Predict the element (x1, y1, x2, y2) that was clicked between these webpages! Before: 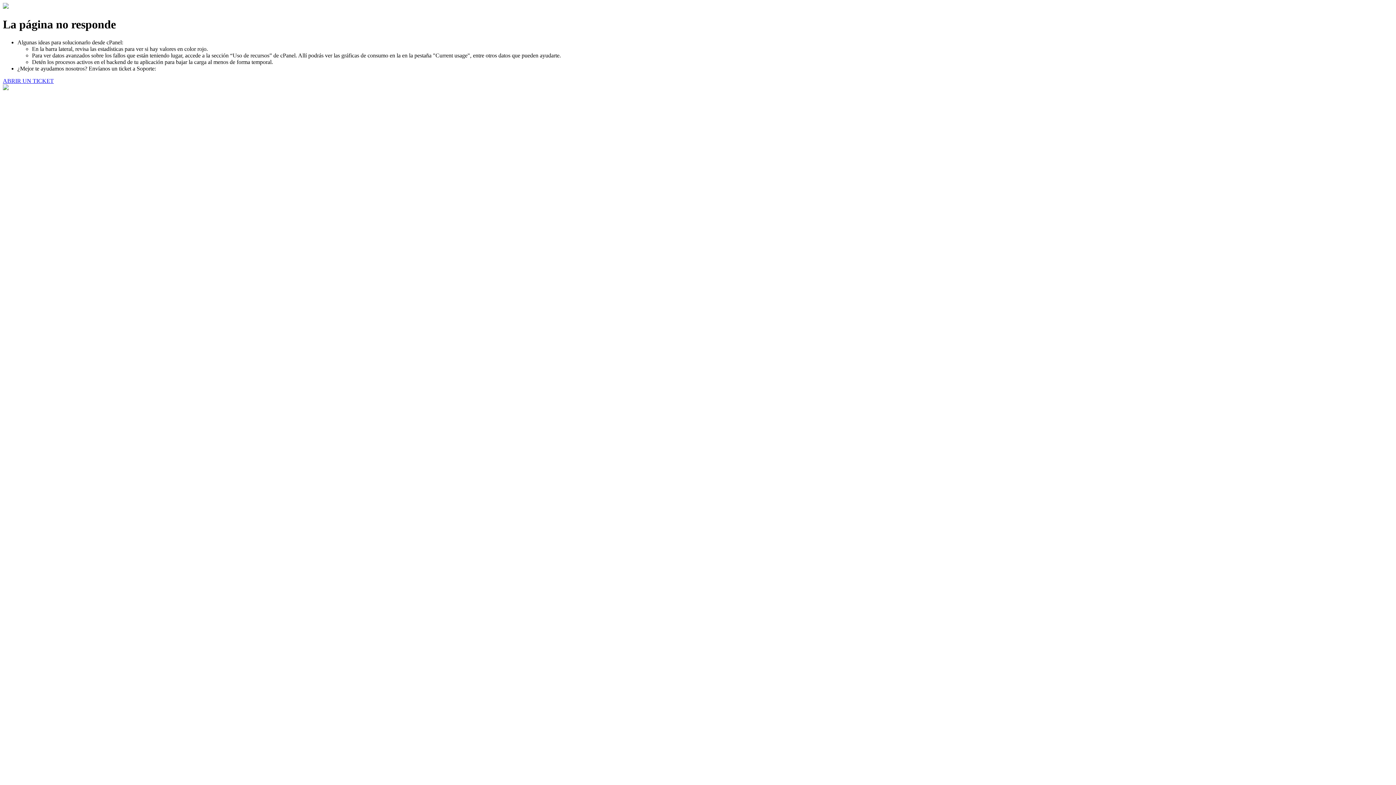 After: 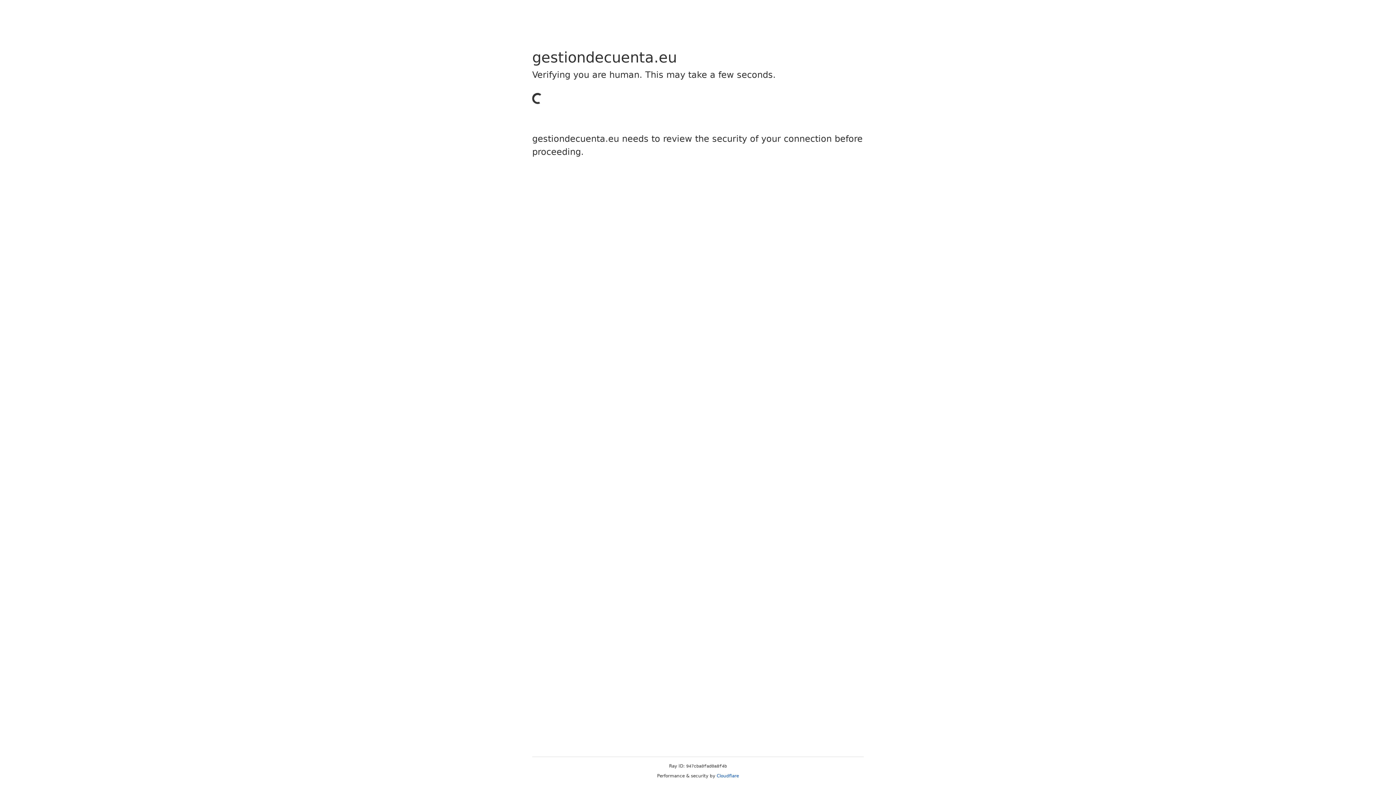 Action: bbox: (2, 77, 53, 83) label: ABRIR UN TICKET